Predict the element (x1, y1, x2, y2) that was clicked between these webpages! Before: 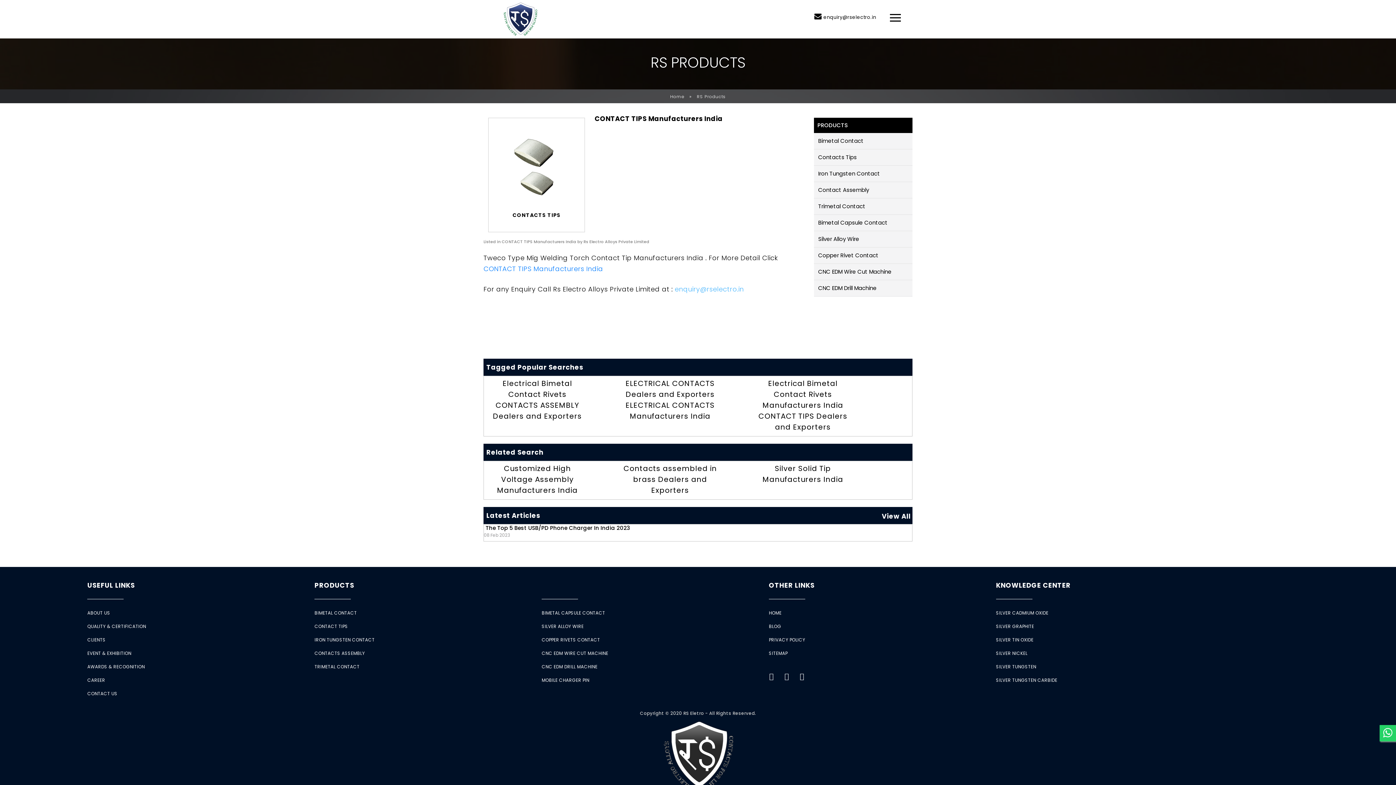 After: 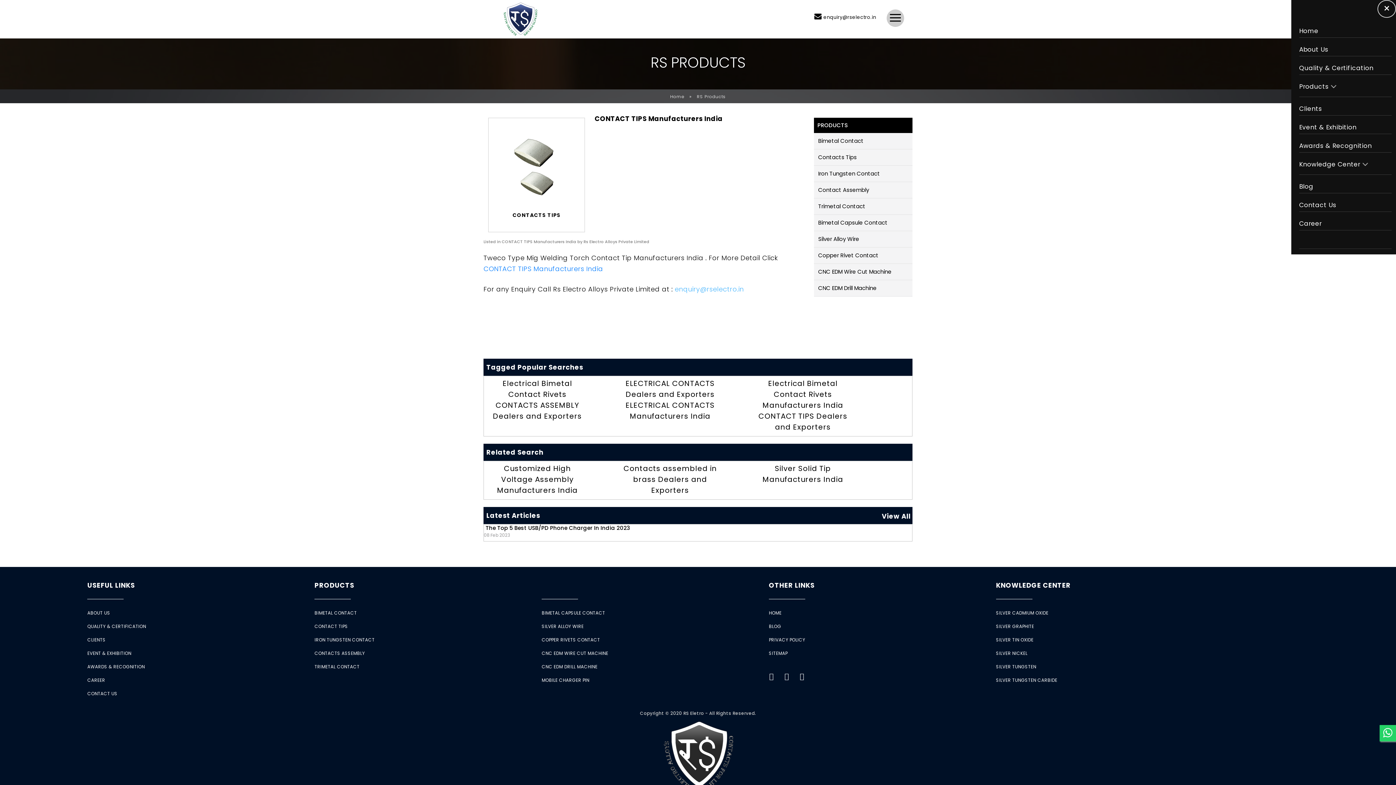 Action: bbox: (886, 9, 904, 26)